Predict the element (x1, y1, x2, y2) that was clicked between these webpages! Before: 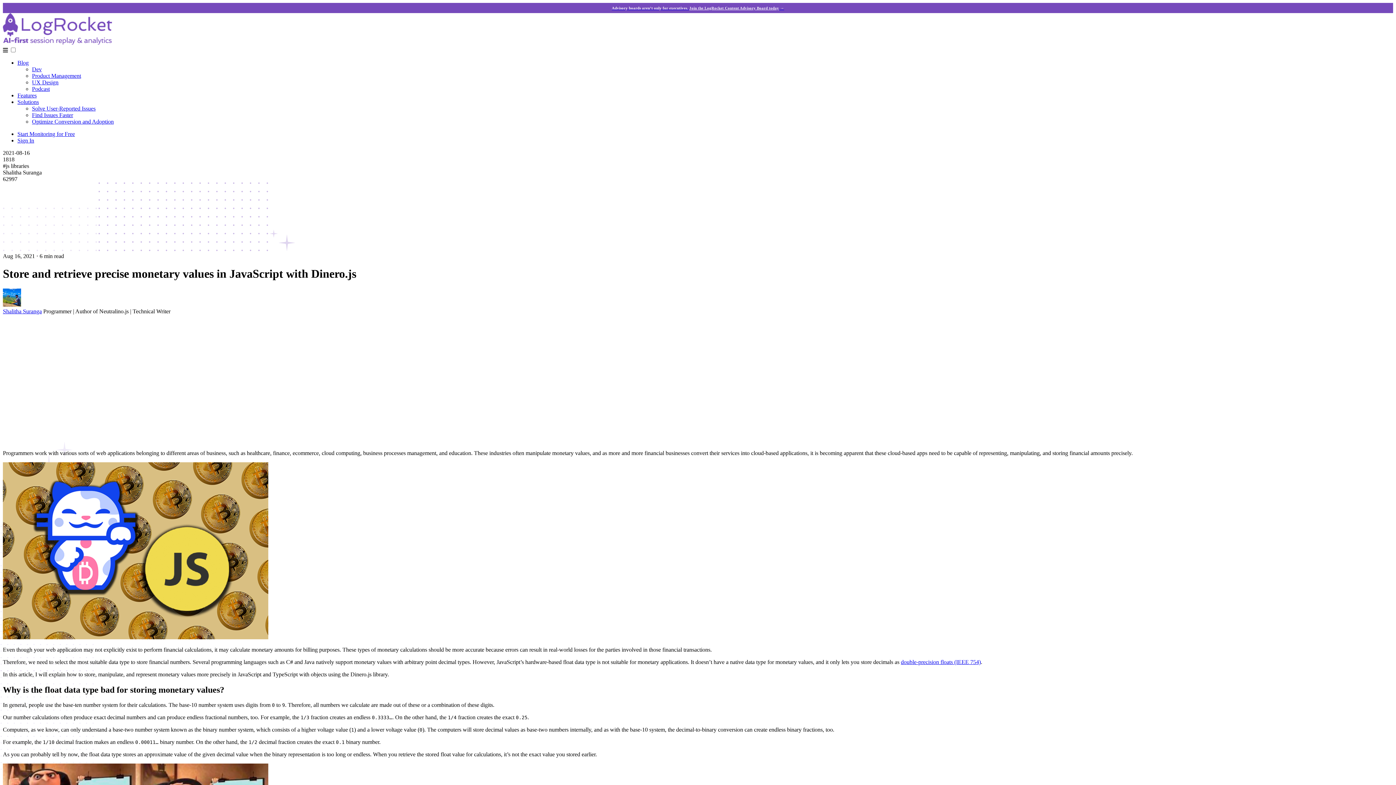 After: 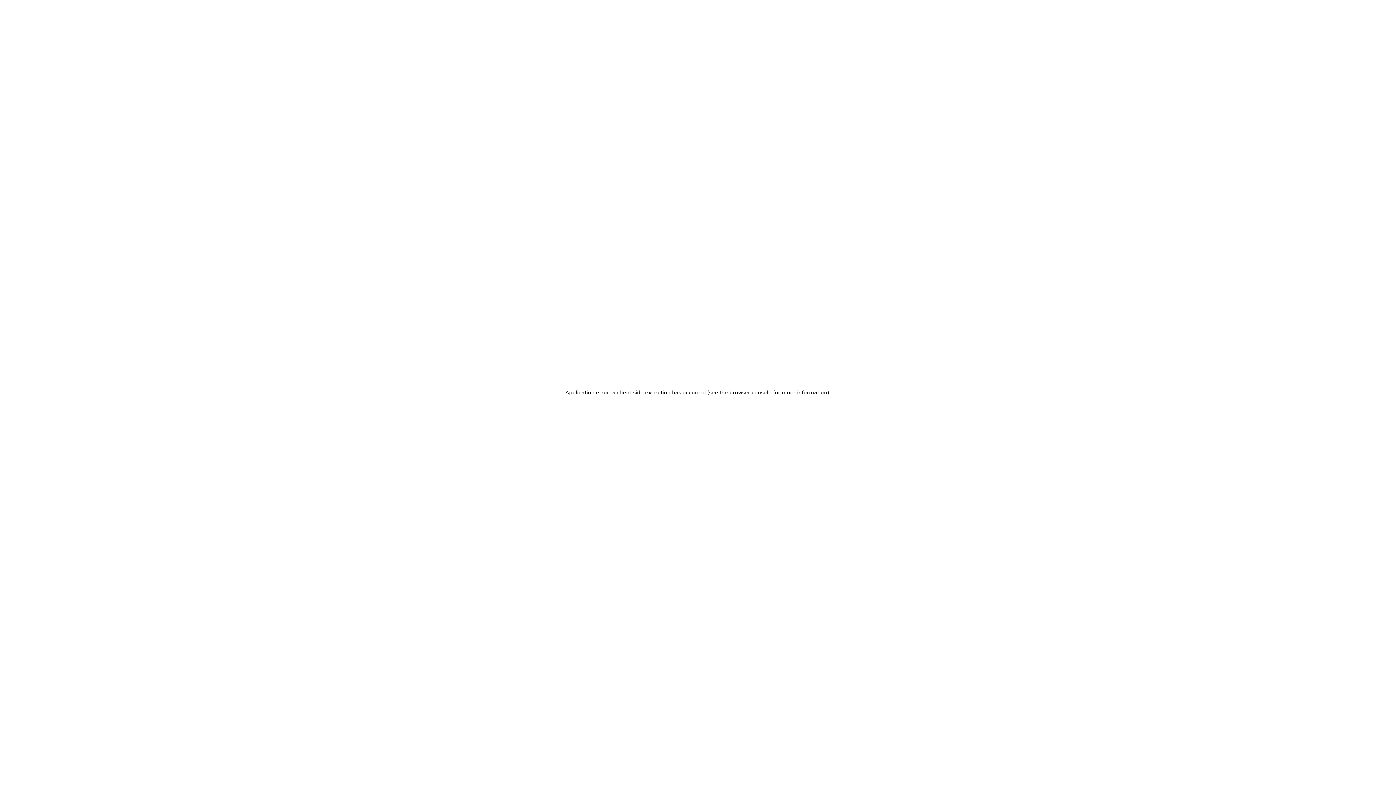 Action: bbox: (32, 112, 73, 118) label: Find Issues Faster